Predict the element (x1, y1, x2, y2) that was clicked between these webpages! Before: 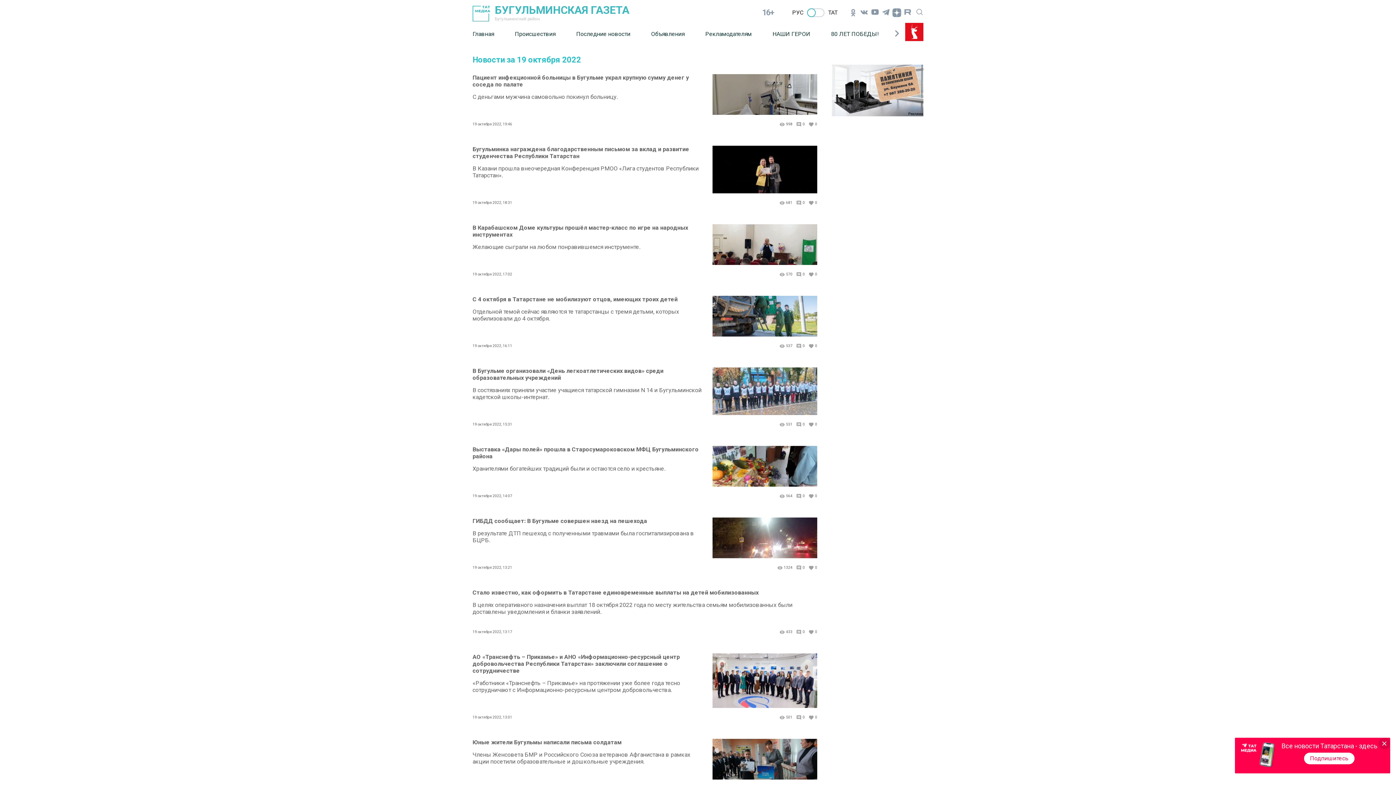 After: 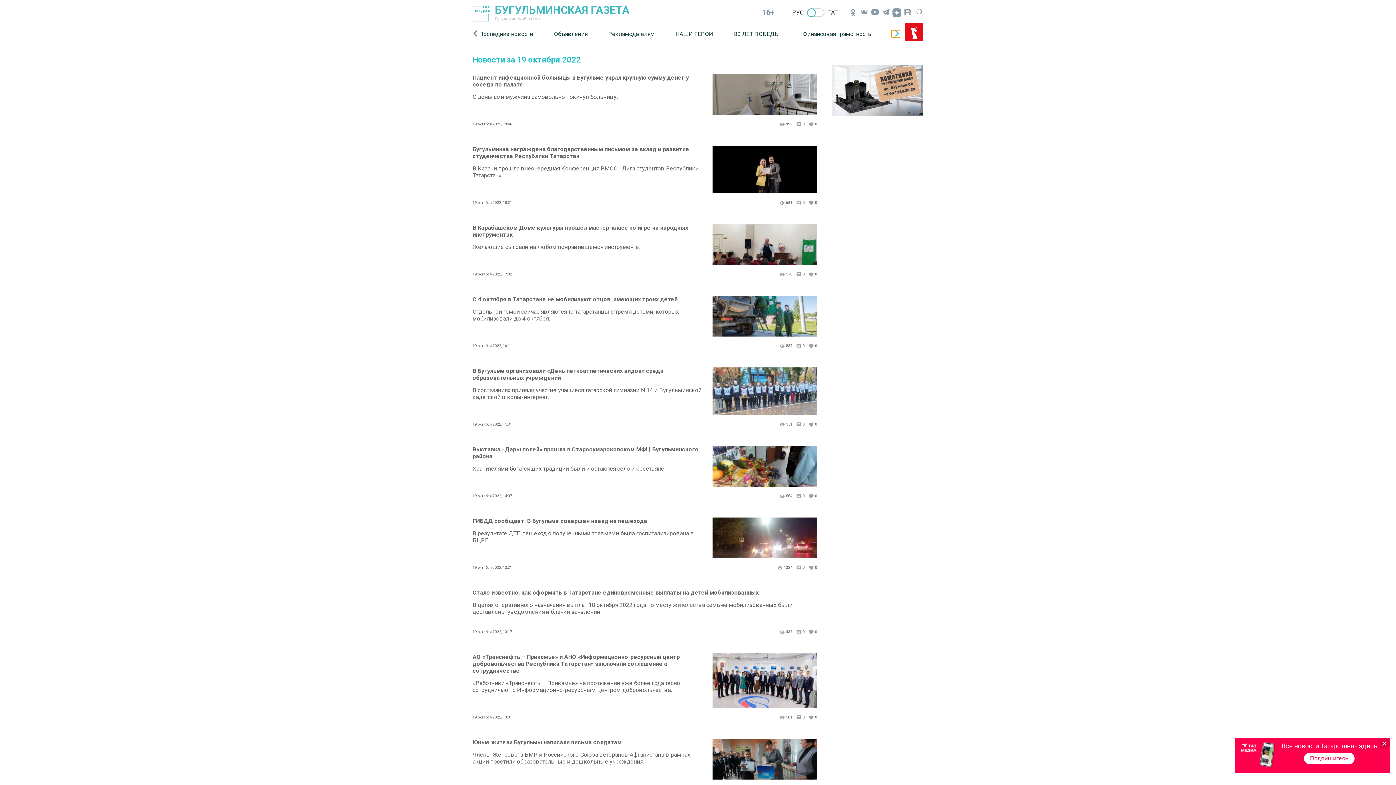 Action: bbox: (891, 30, 900, 37)